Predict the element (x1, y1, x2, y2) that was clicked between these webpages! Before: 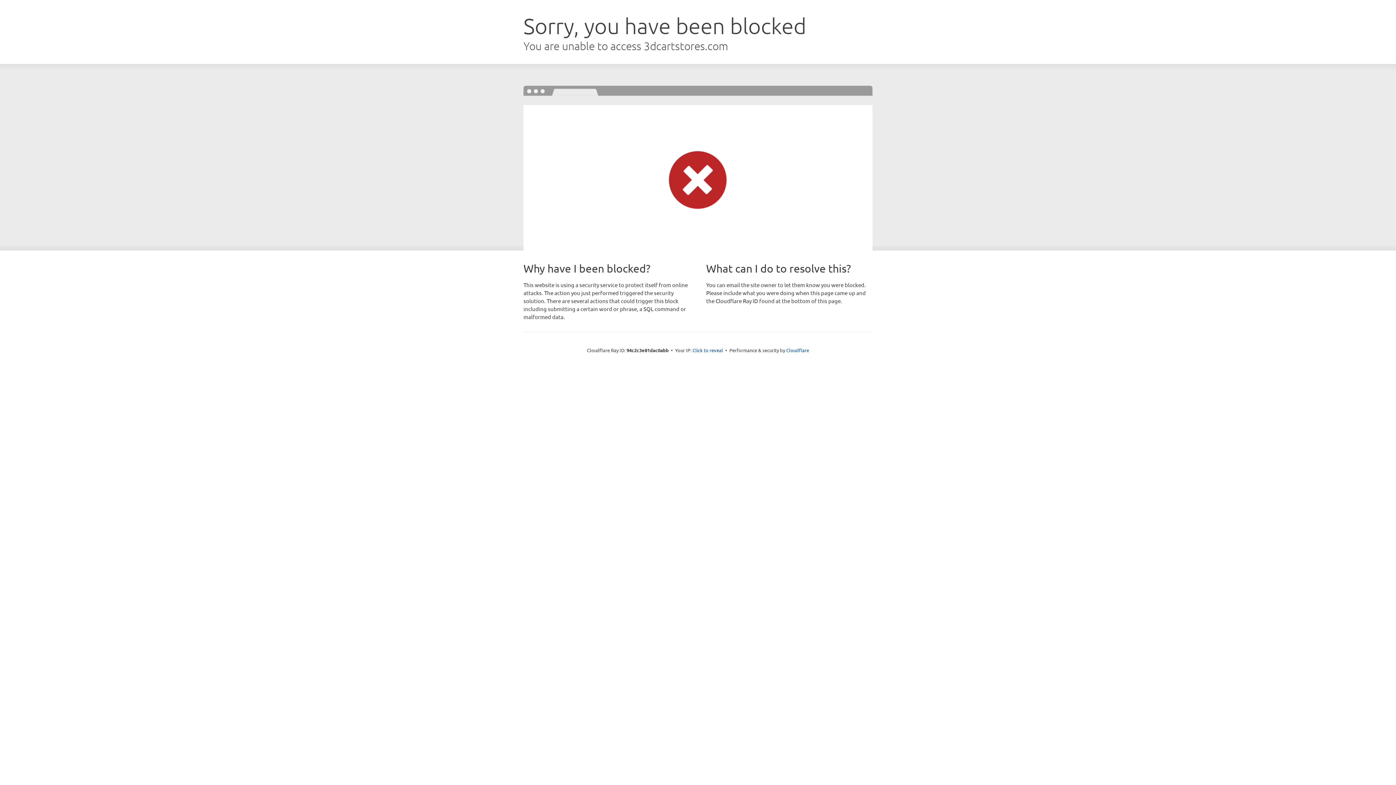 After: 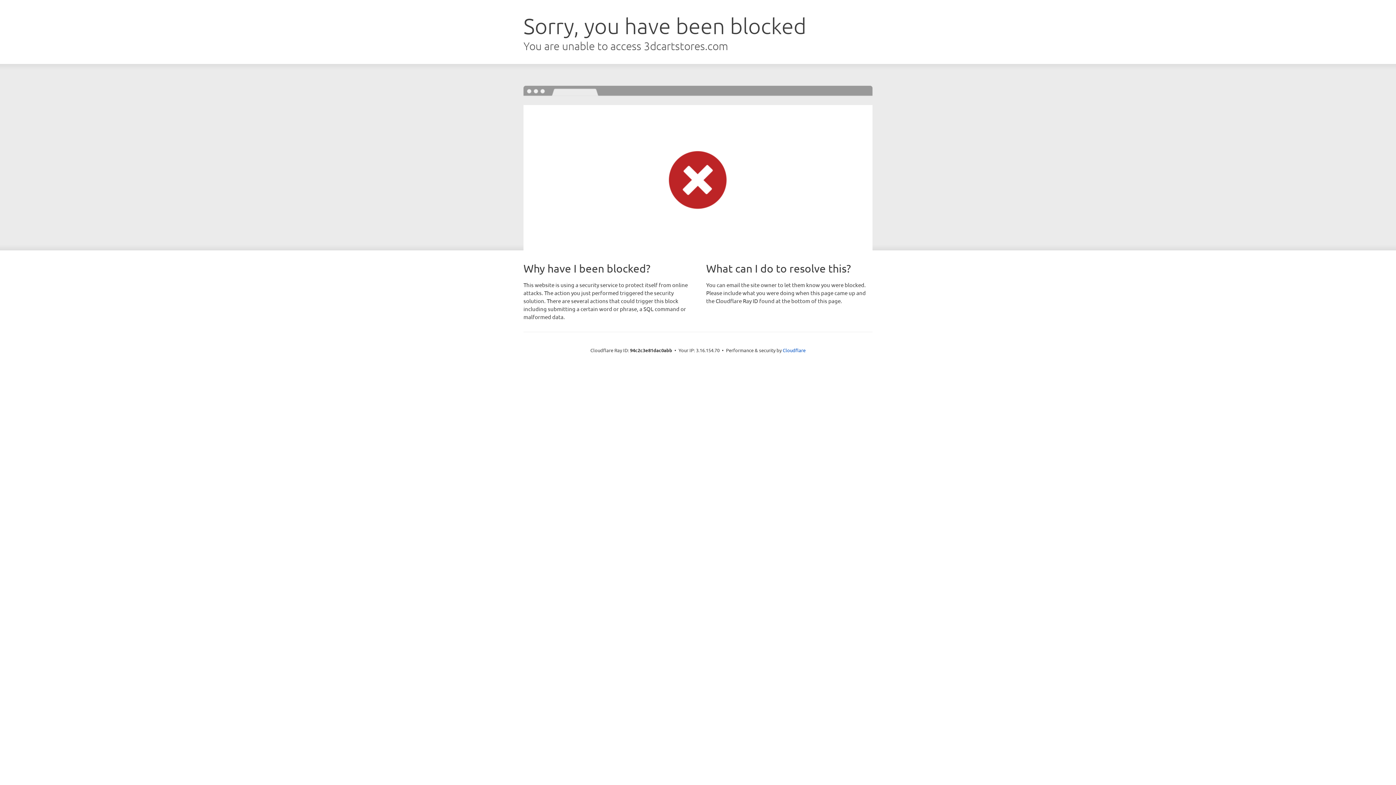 Action: label: Click to reveal bbox: (692, 346, 723, 353)